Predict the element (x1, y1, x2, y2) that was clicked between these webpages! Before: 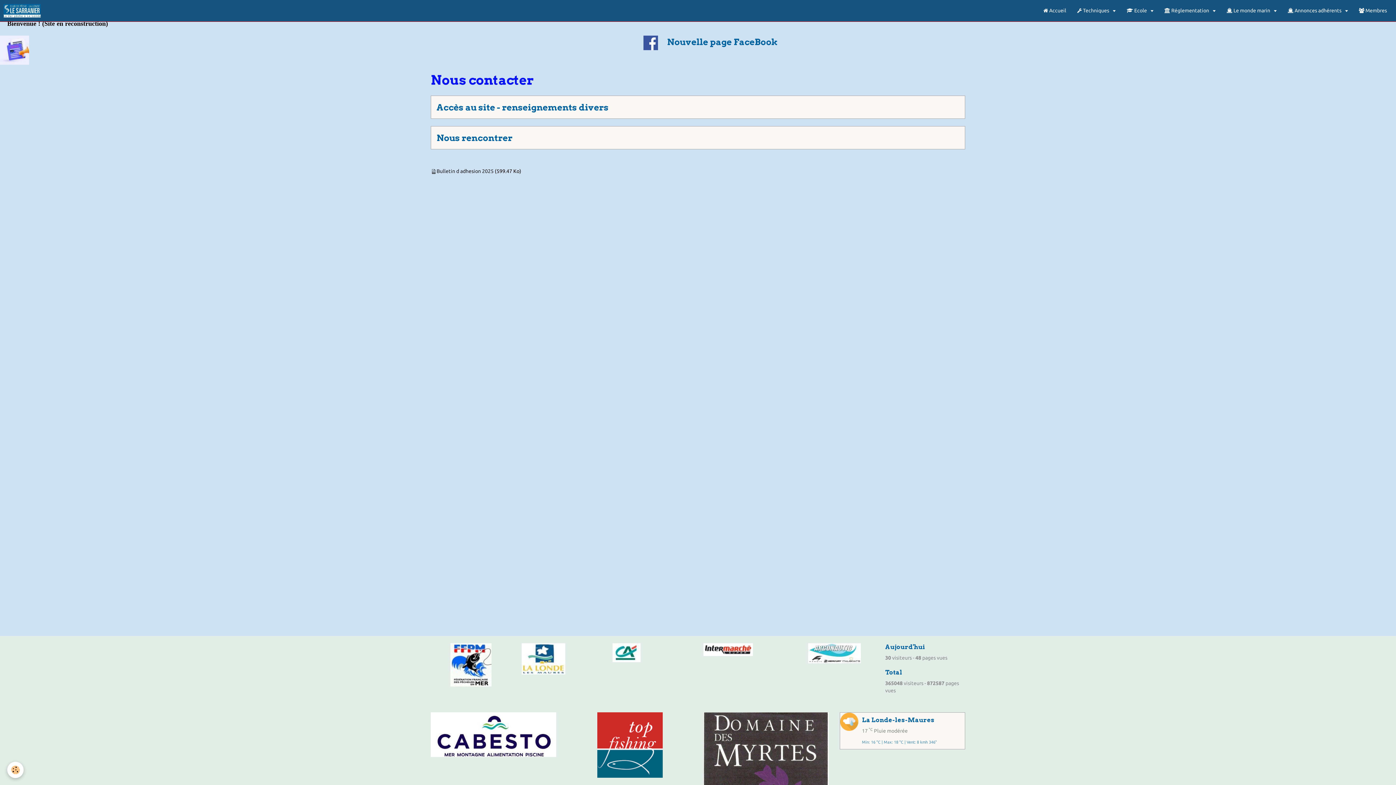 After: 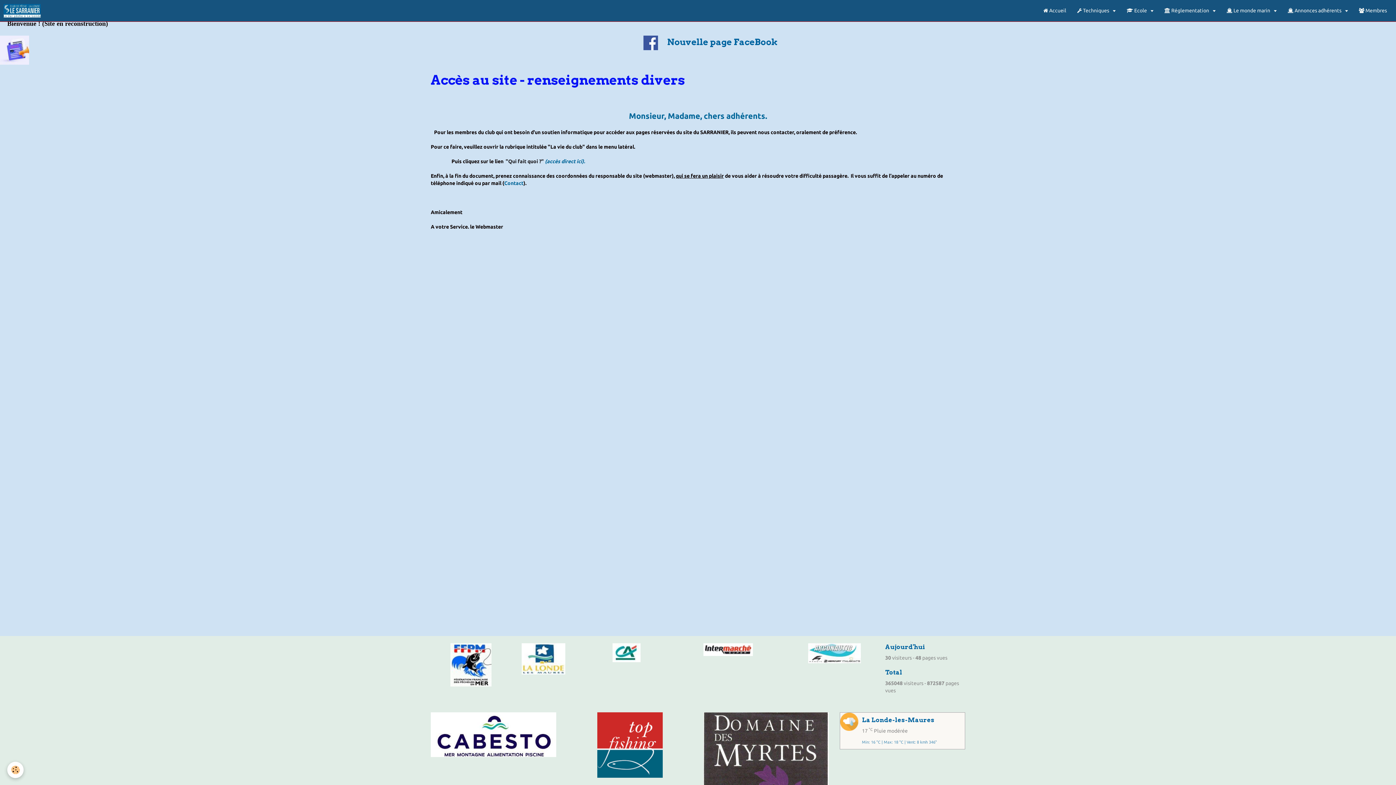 Action: label: Accès au site - renseignements divers bbox: (436, 102, 608, 112)